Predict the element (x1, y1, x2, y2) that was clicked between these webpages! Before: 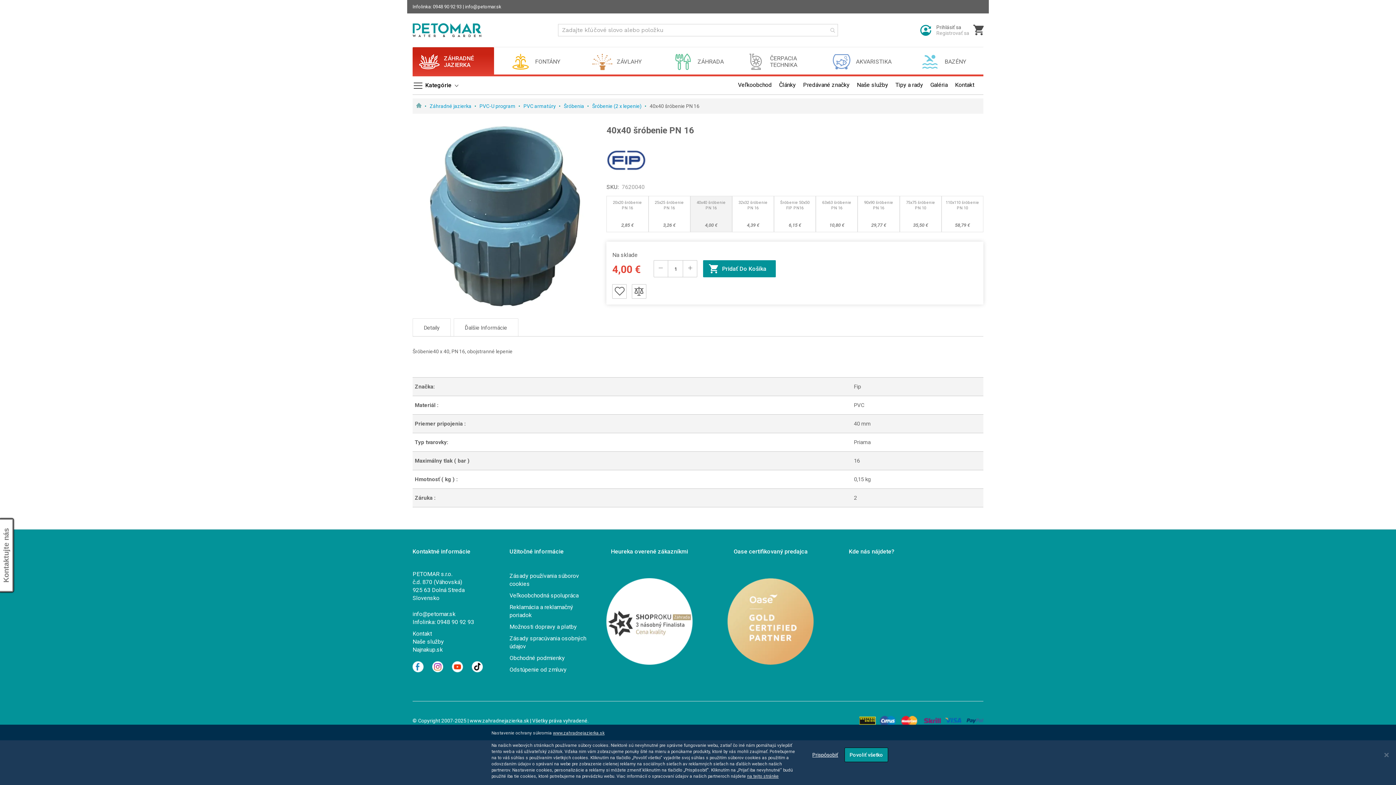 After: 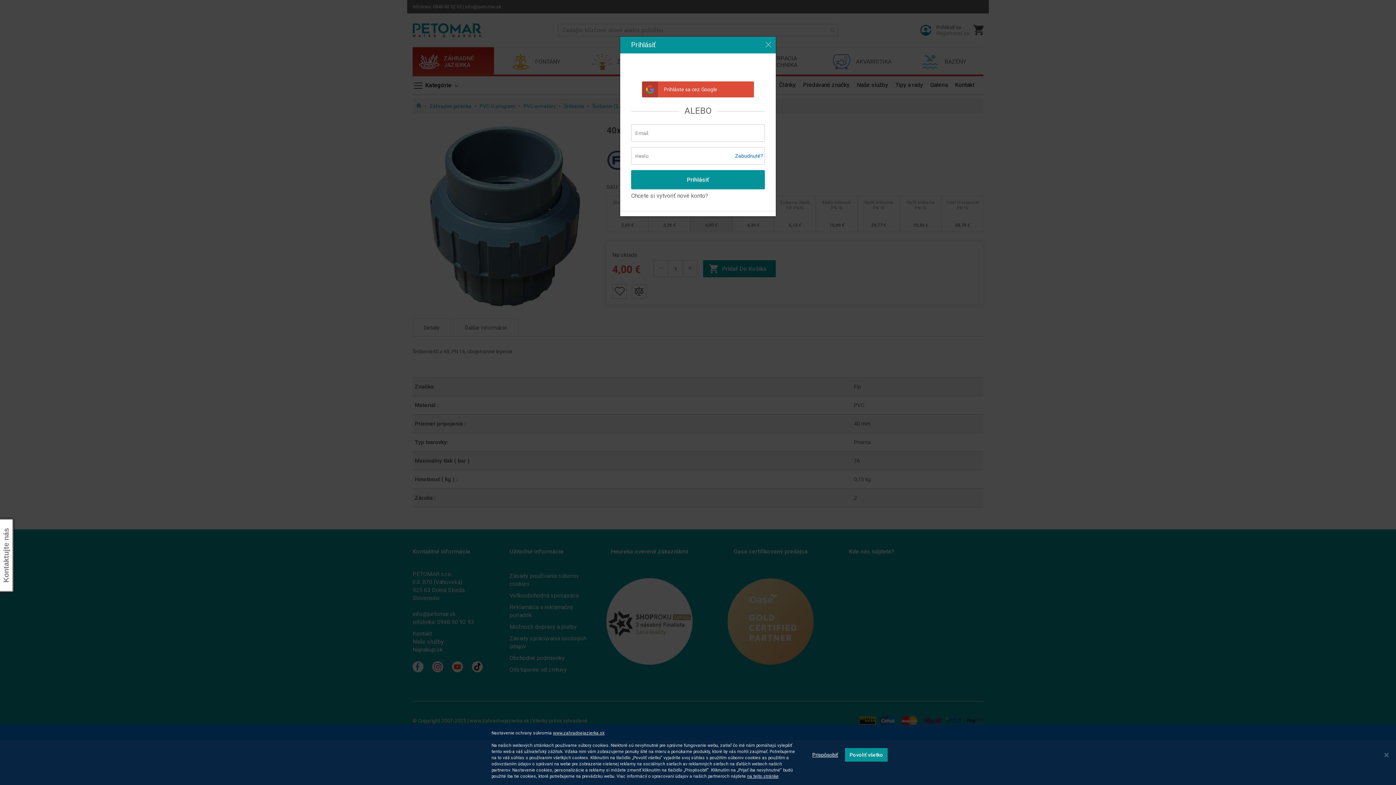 Action: bbox: (936, 24, 961, 30) label: Prihlásiť sa